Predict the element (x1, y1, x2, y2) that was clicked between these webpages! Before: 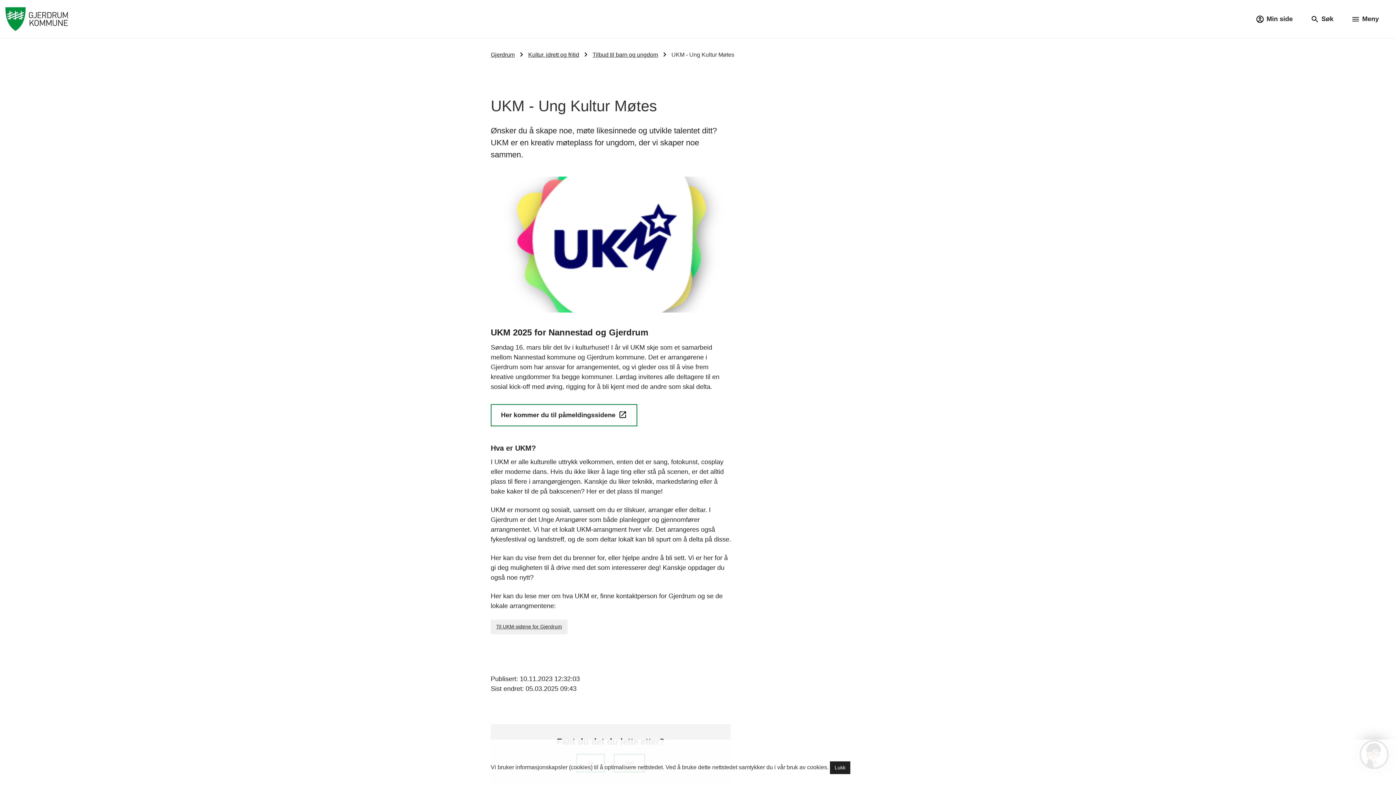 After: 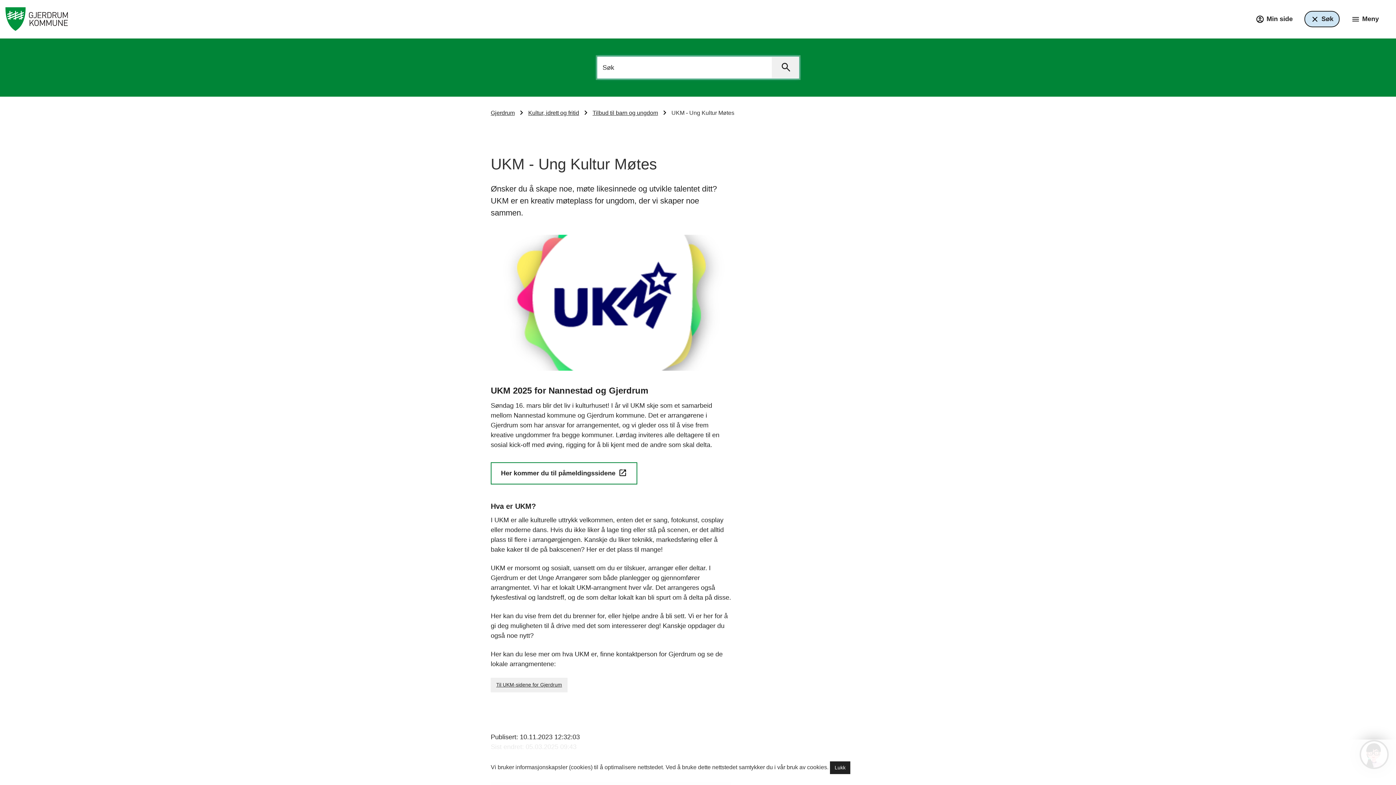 Action: bbox: (1304, 10, 1340, 27) label: Søk